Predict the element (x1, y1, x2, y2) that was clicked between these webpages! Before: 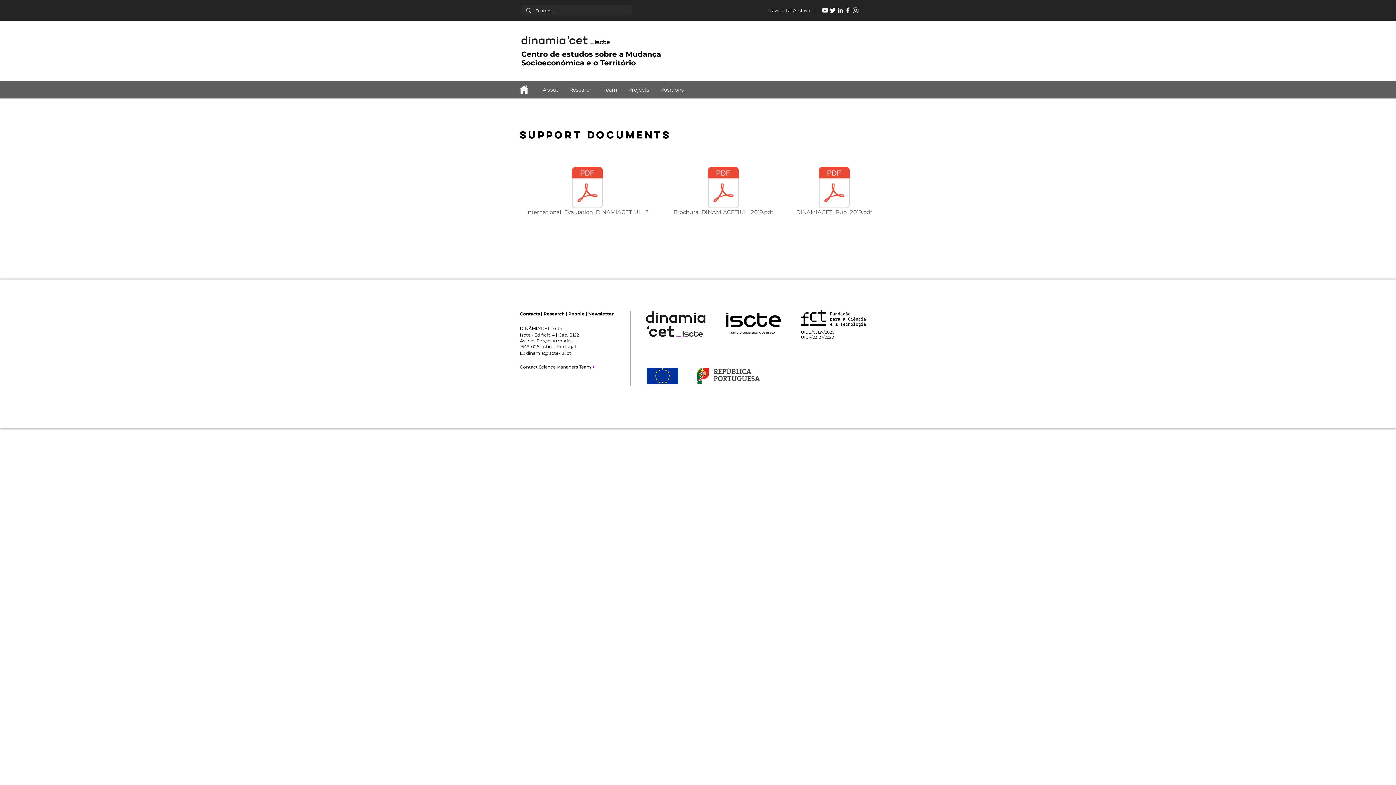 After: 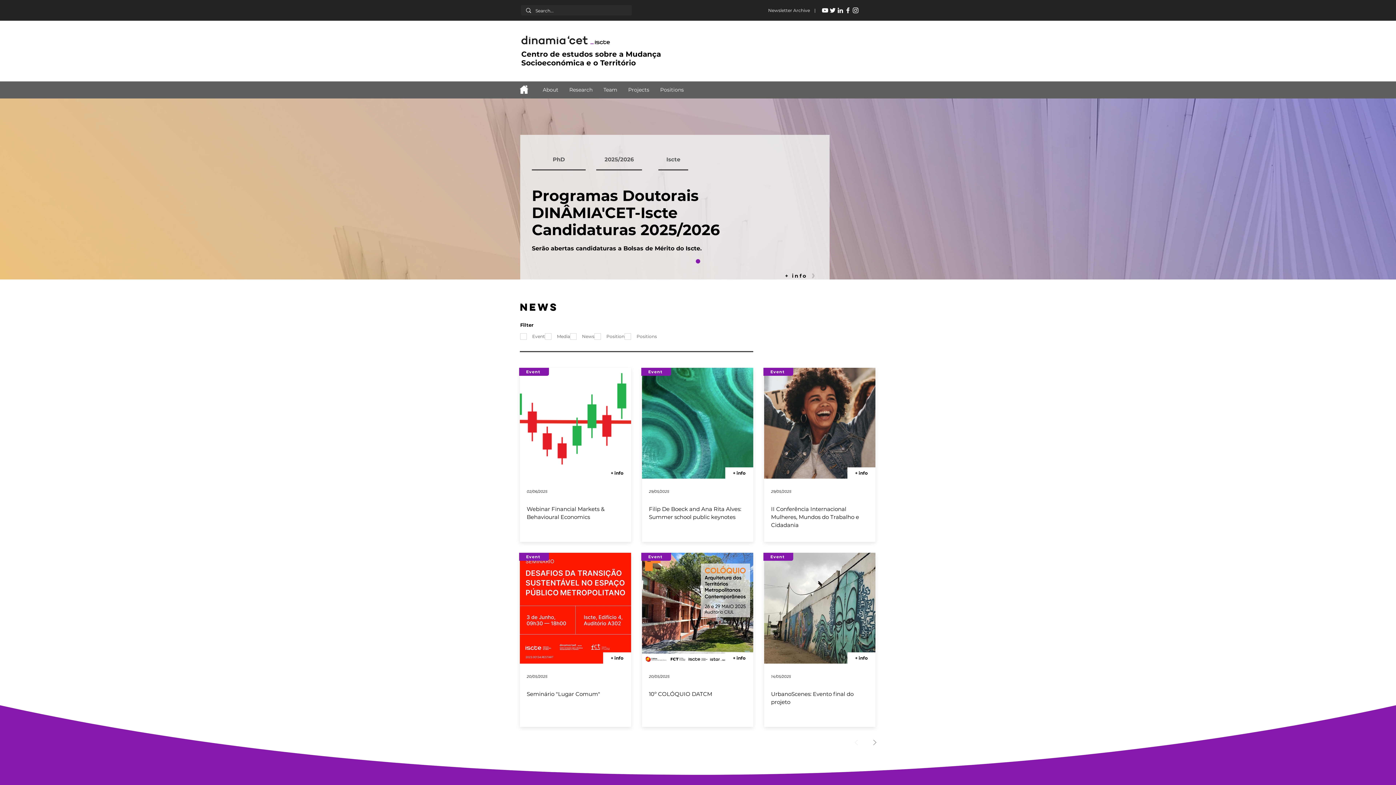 Action: bbox: (520, 311, 540, 316) label: Contacts